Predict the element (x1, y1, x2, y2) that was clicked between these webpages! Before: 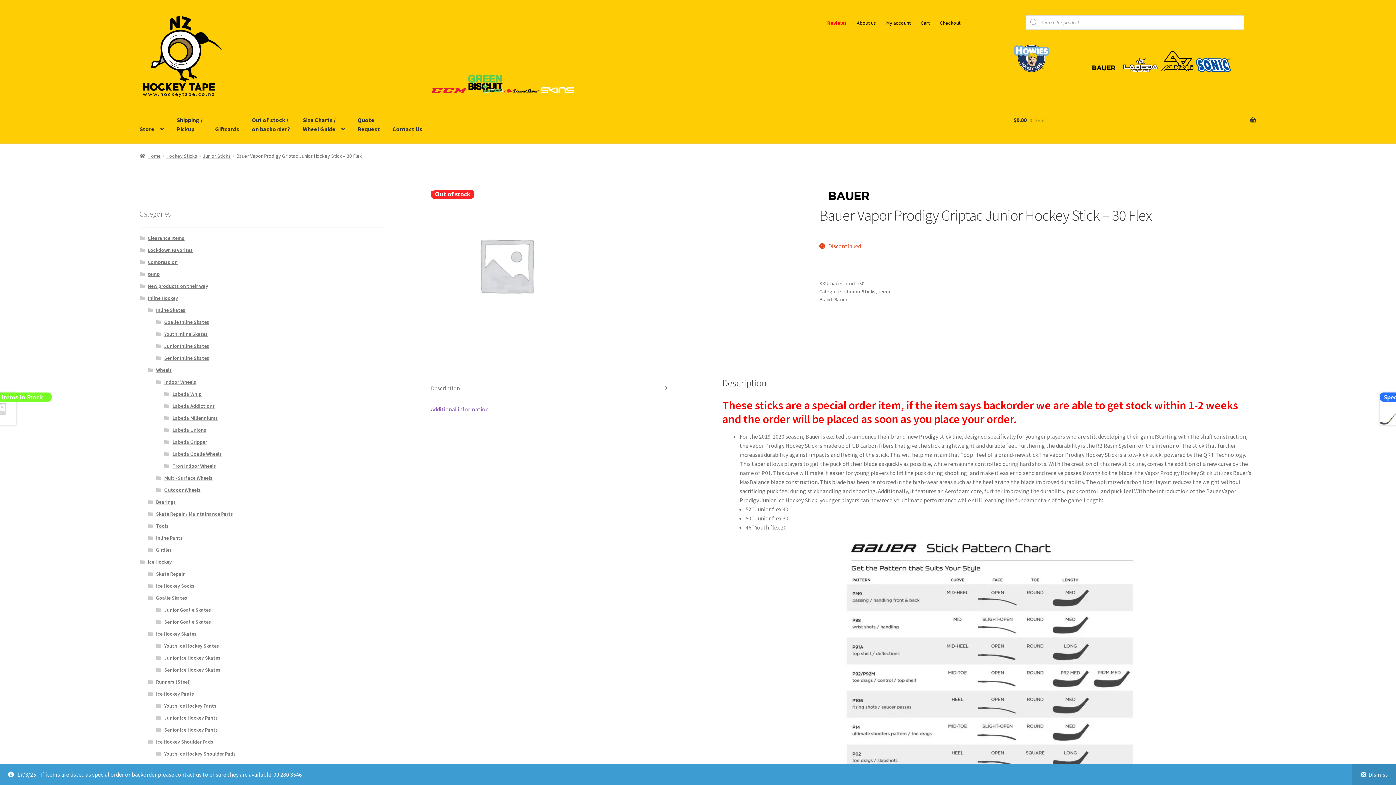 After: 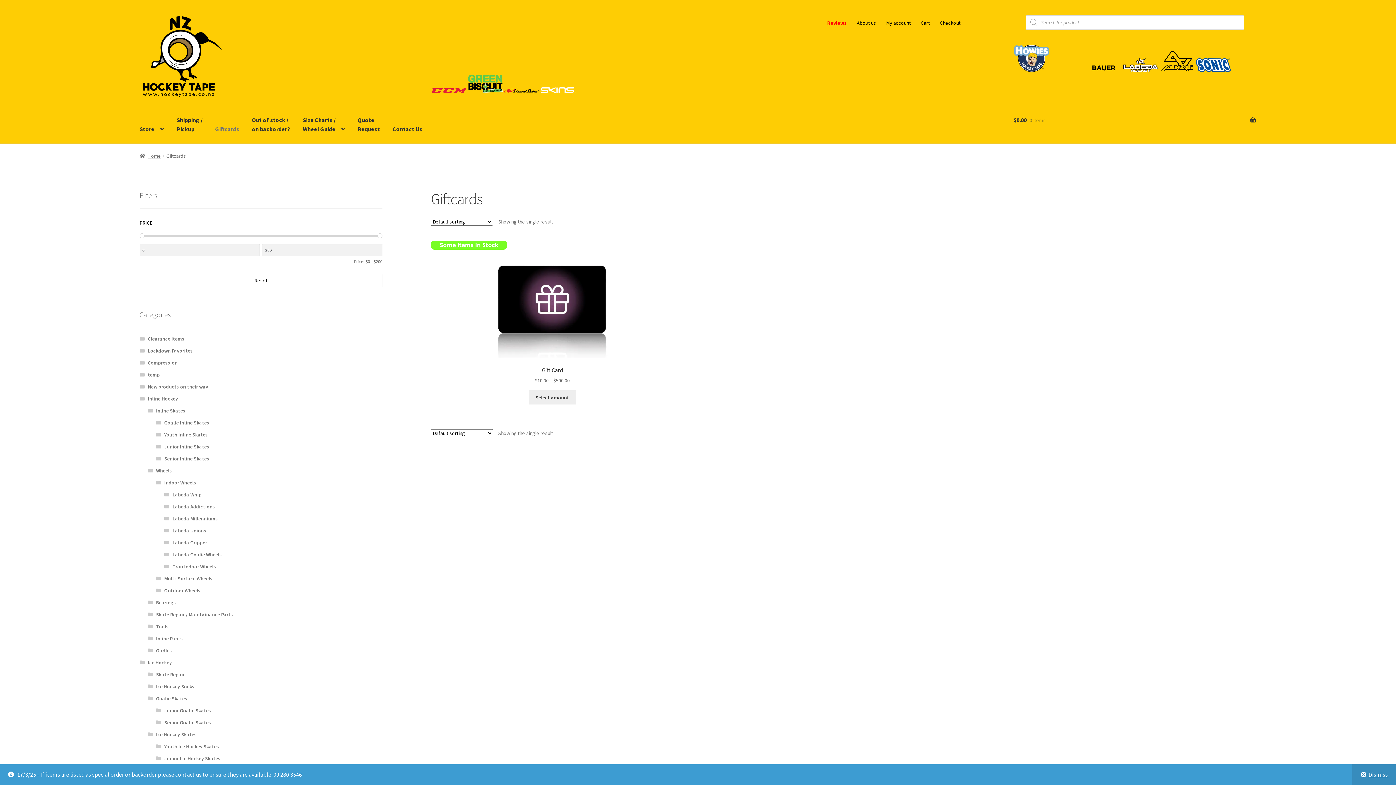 Action: bbox: (209, 115, 245, 143) label: Giftcards